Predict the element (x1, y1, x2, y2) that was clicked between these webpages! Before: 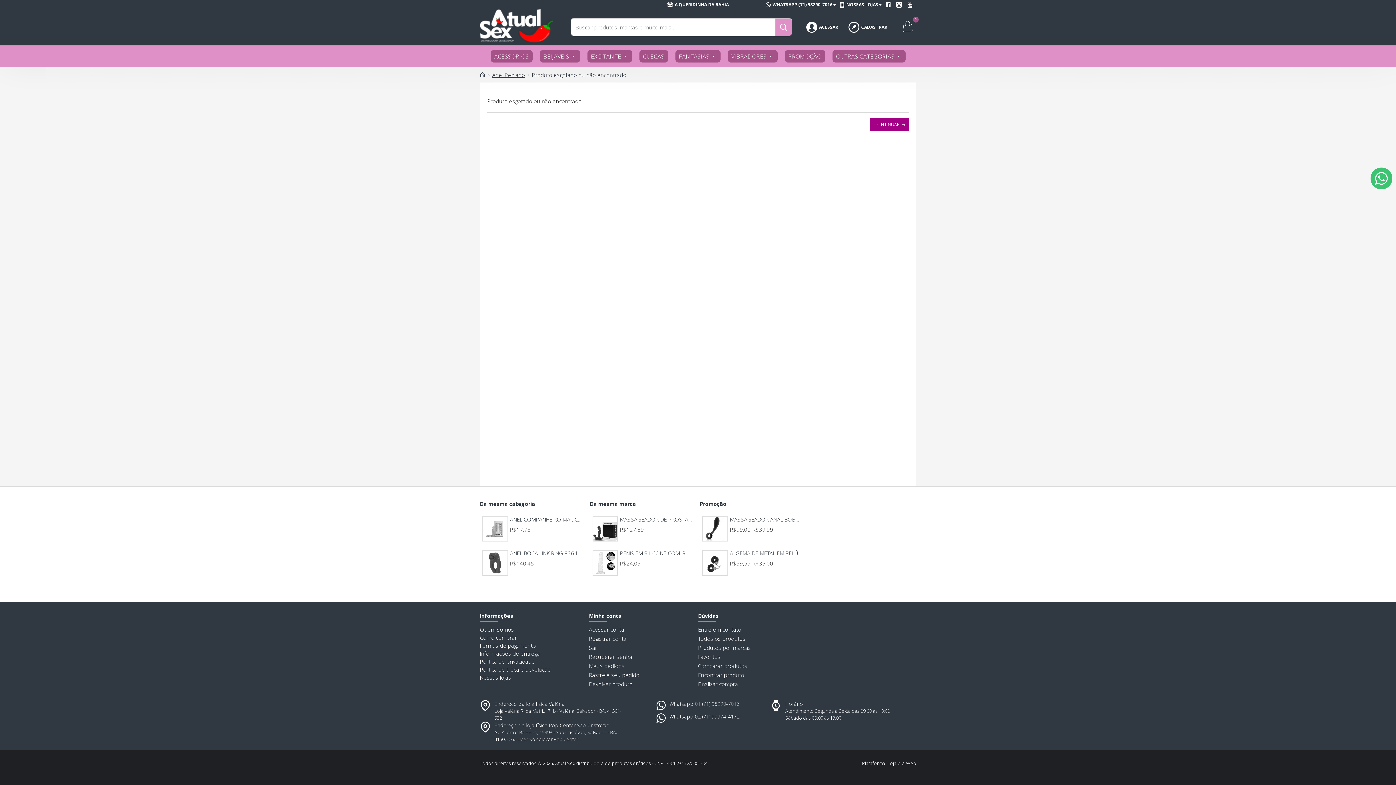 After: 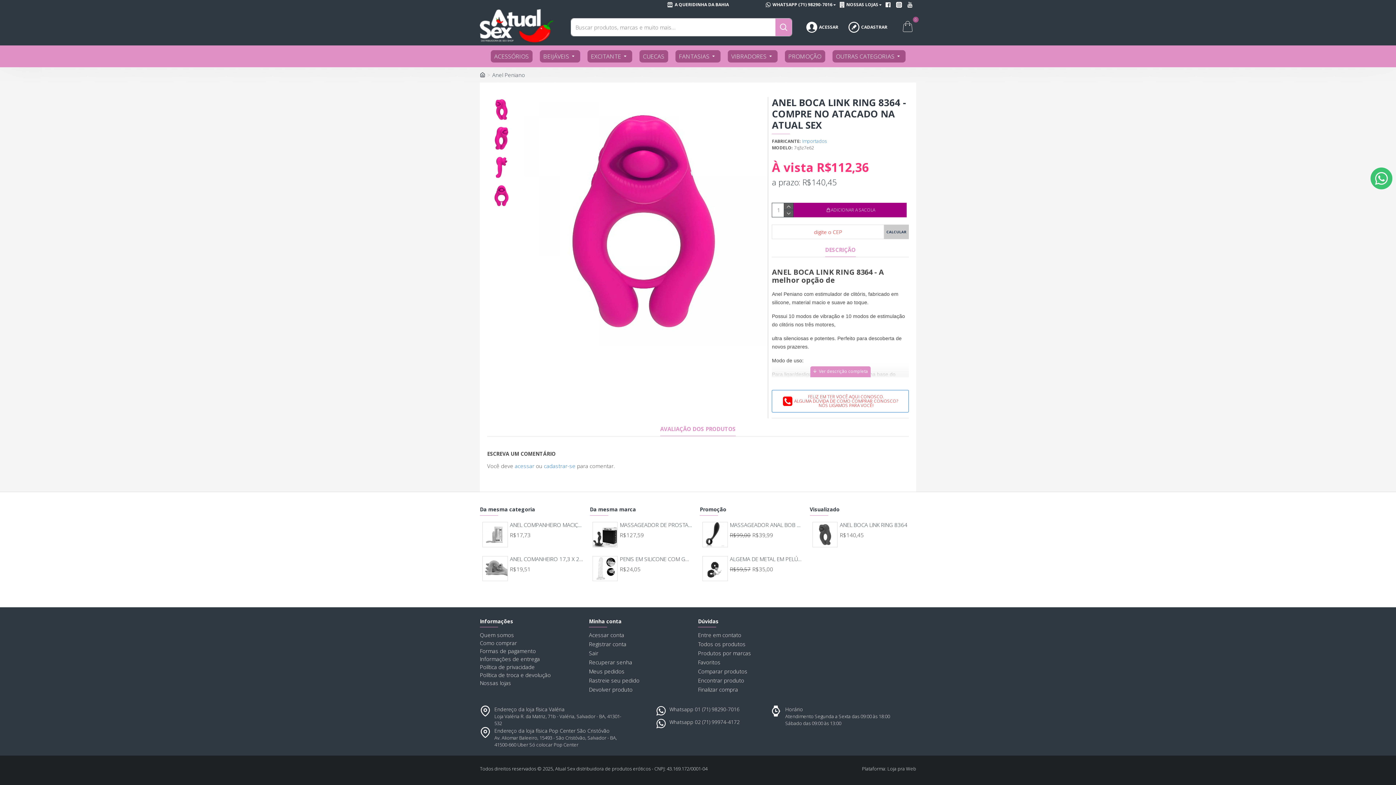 Action: label: ANEL BOCA LINK RING 8364 bbox: (510, 550, 583, 556)